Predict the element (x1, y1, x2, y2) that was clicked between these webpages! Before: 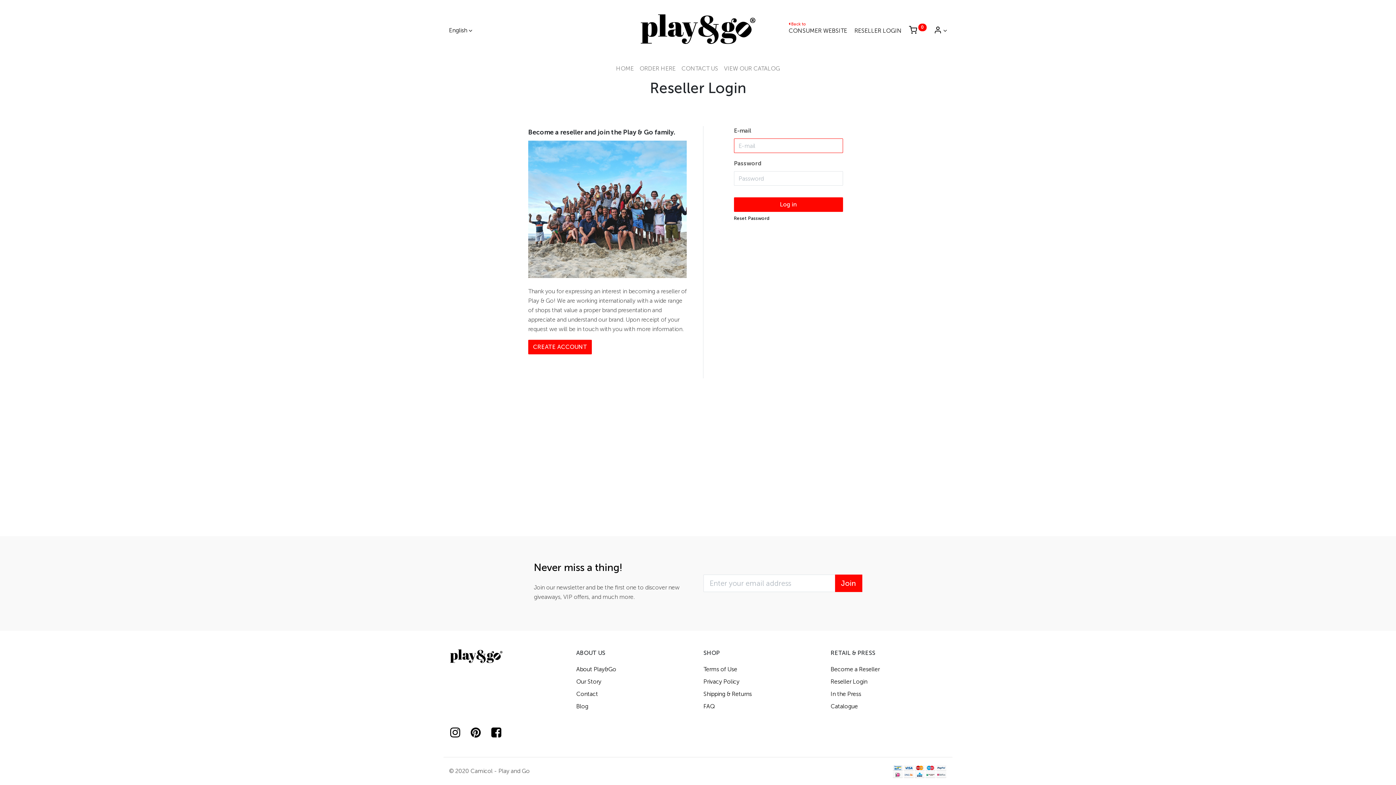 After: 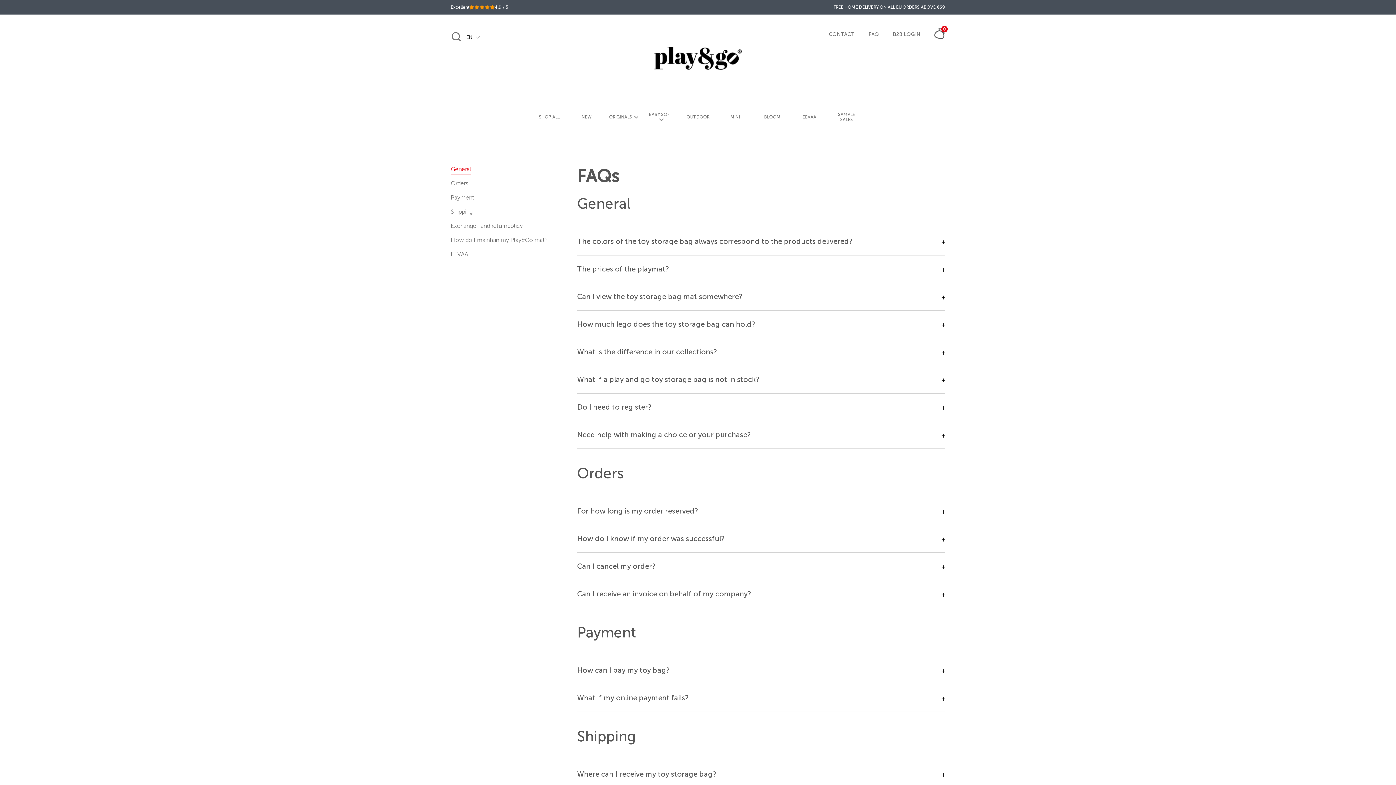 Action: bbox: (703, 703, 714, 710) label: FAQ